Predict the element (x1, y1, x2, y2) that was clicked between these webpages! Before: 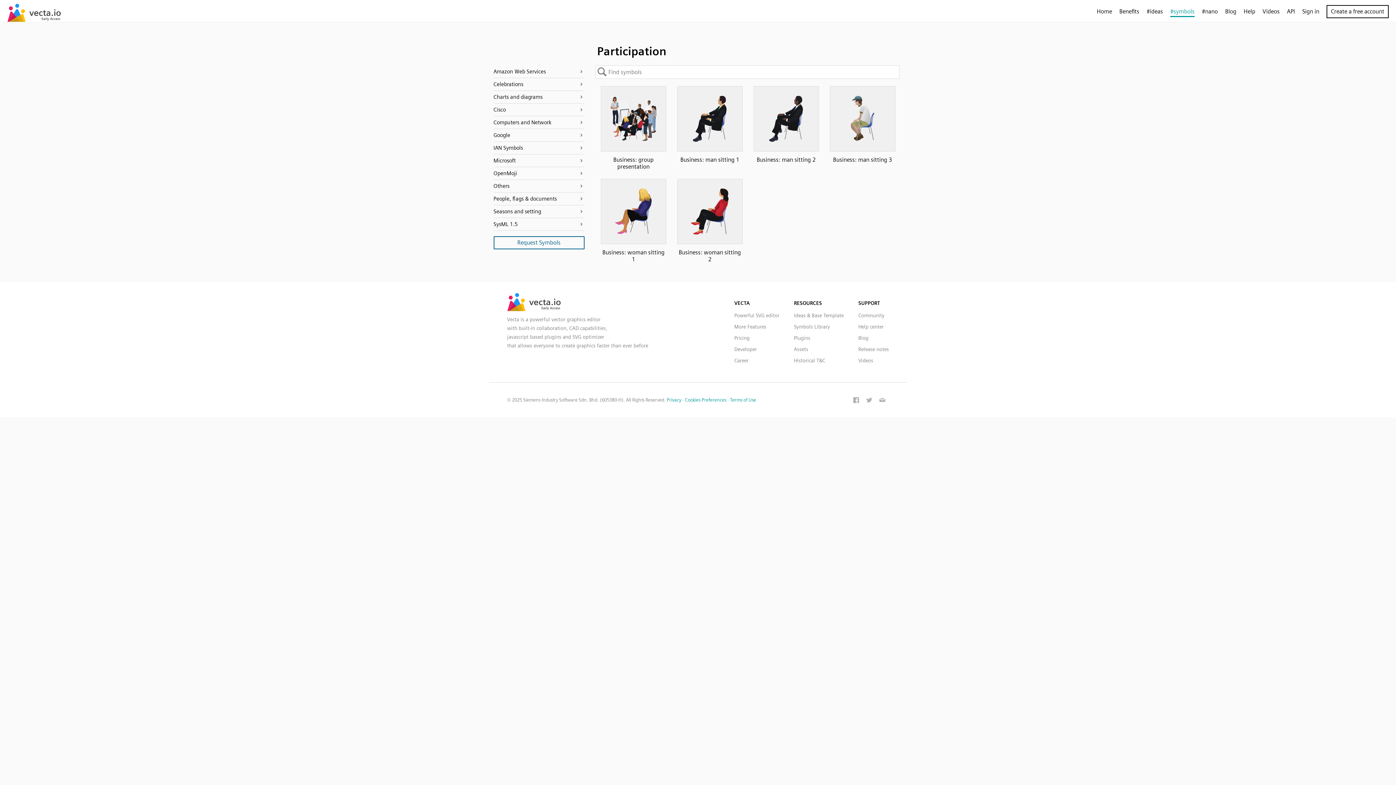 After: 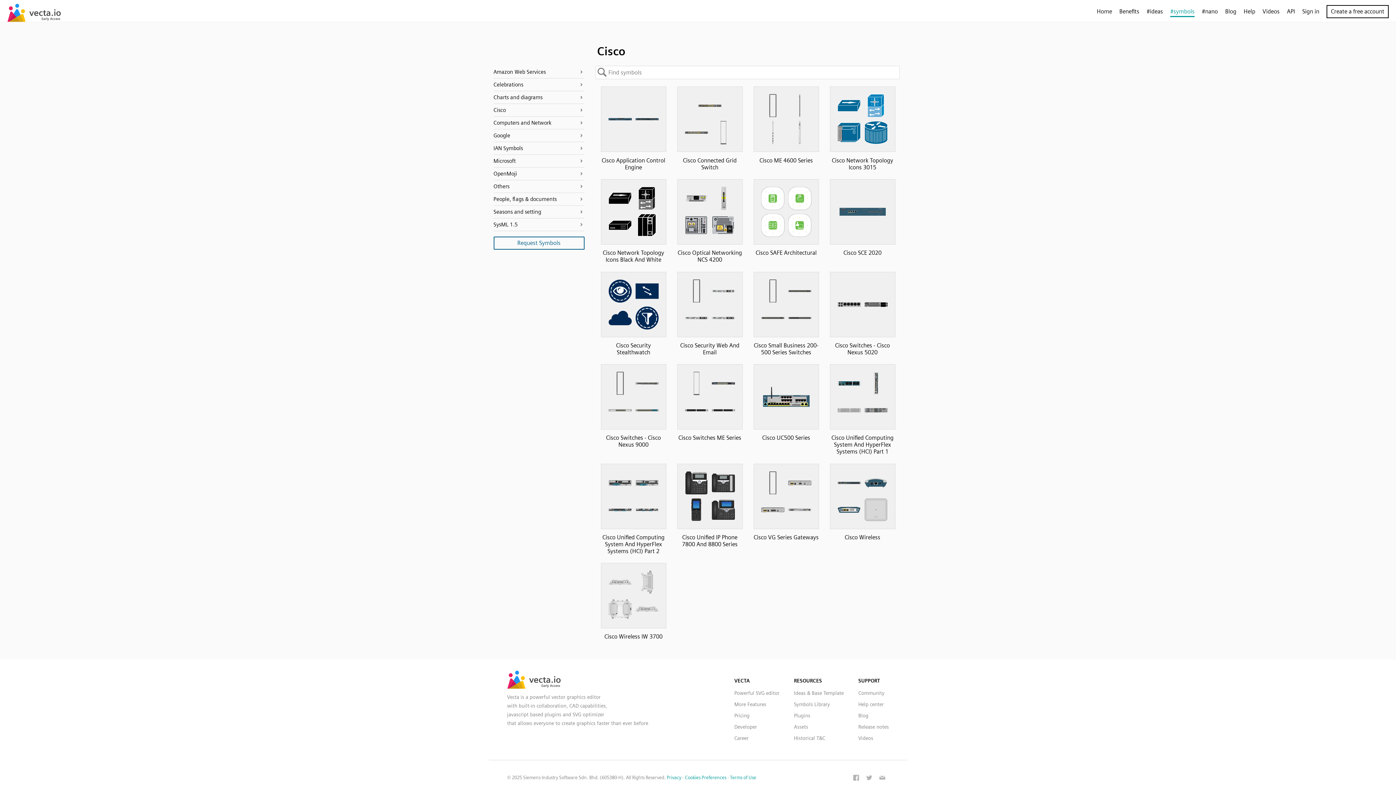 Action: label: Cisco bbox: (493, 106, 506, 113)